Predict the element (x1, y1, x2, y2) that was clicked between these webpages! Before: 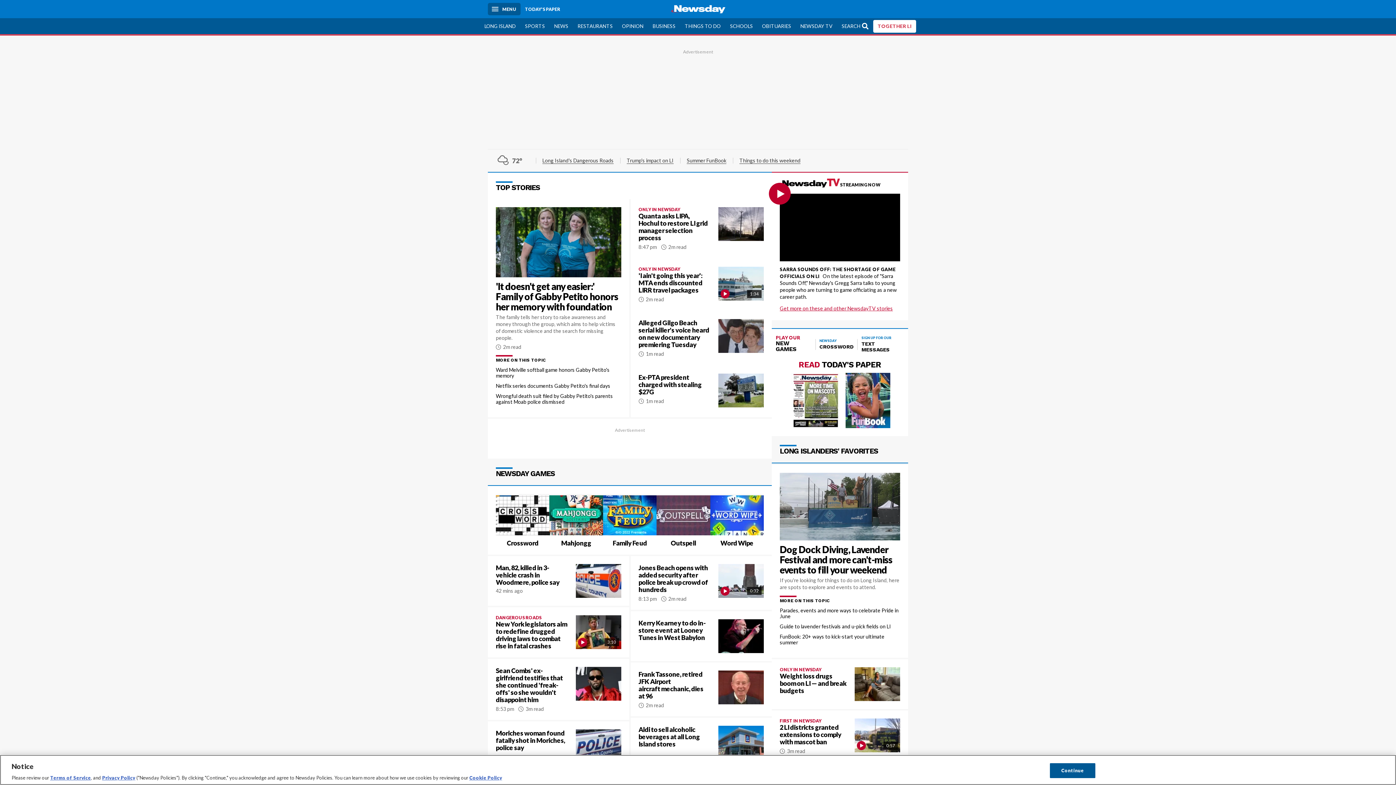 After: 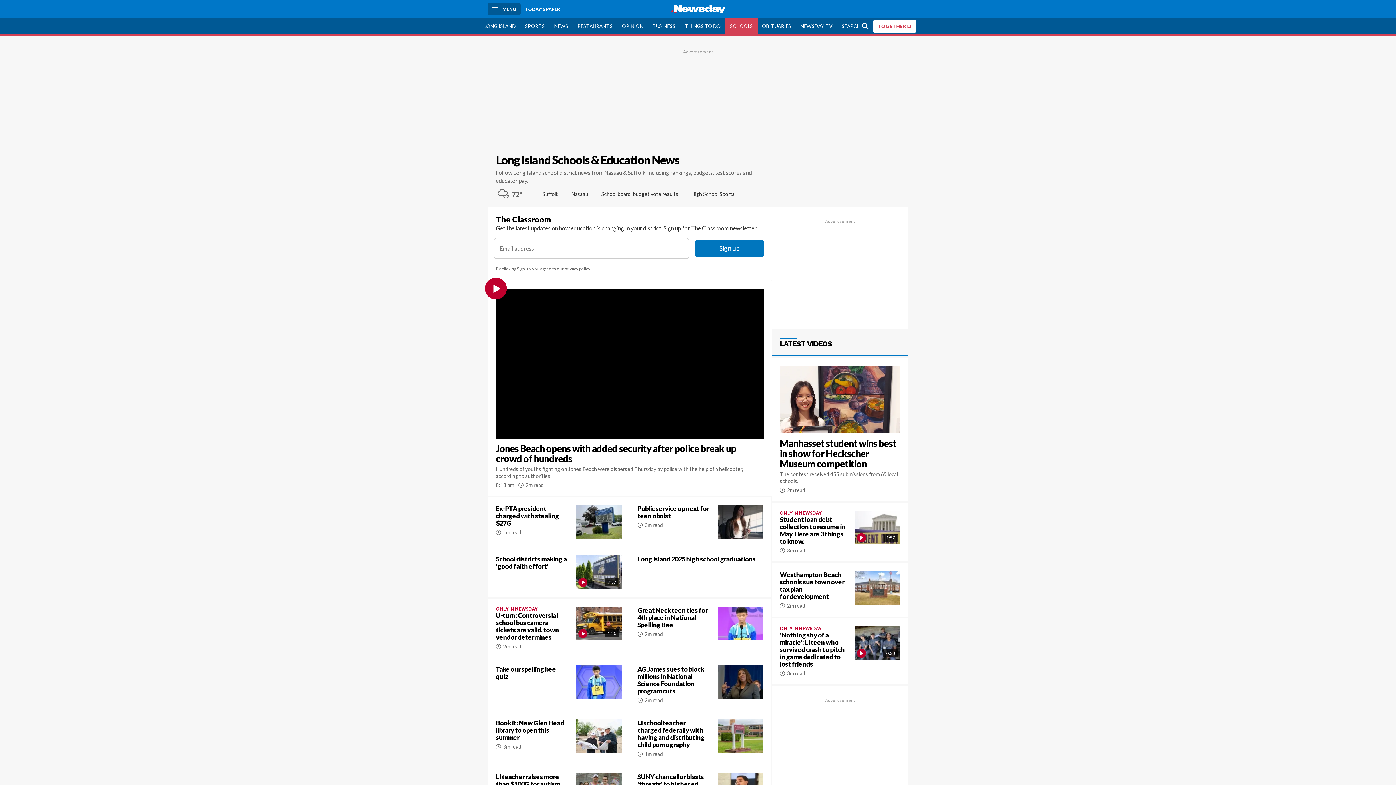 Action: bbox: (725, 18, 757, 34) label: SCHOOLS